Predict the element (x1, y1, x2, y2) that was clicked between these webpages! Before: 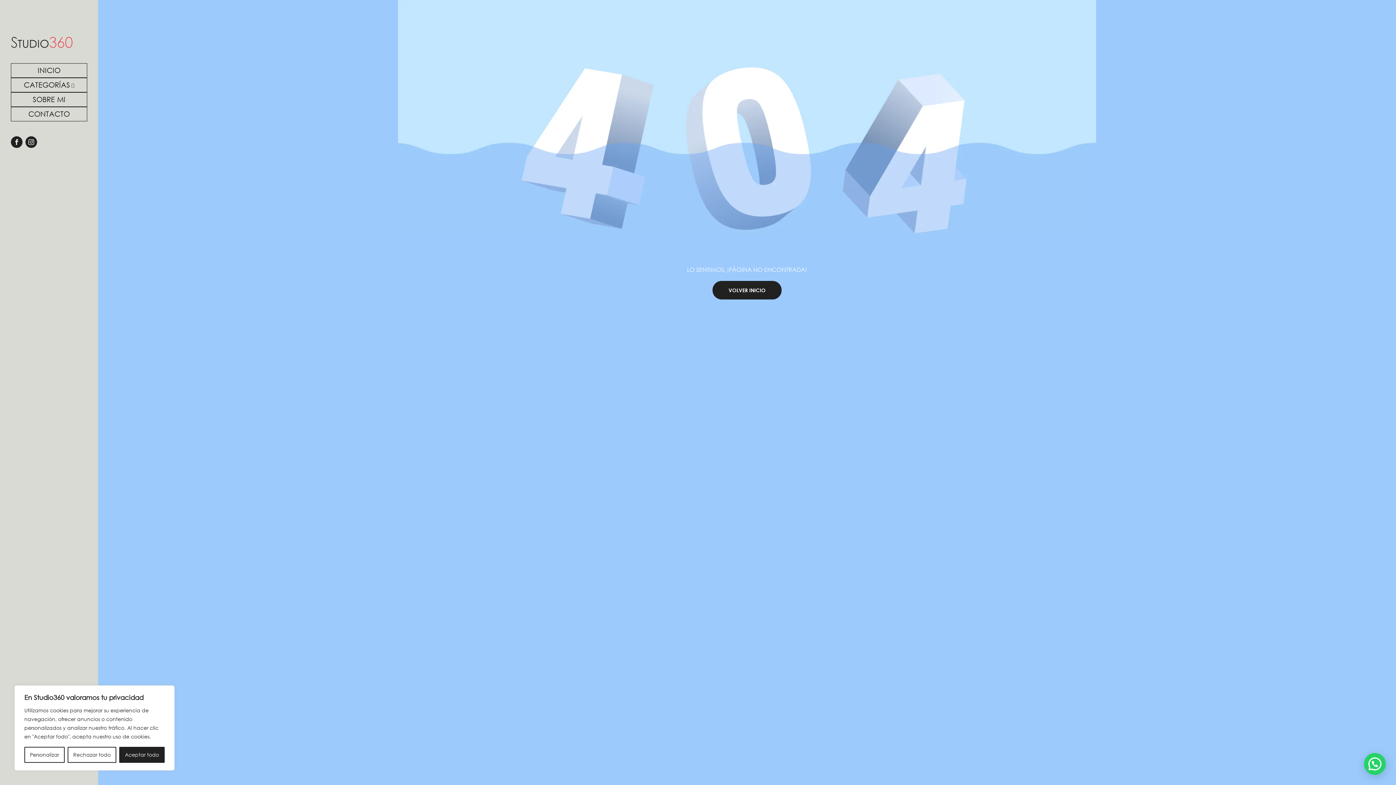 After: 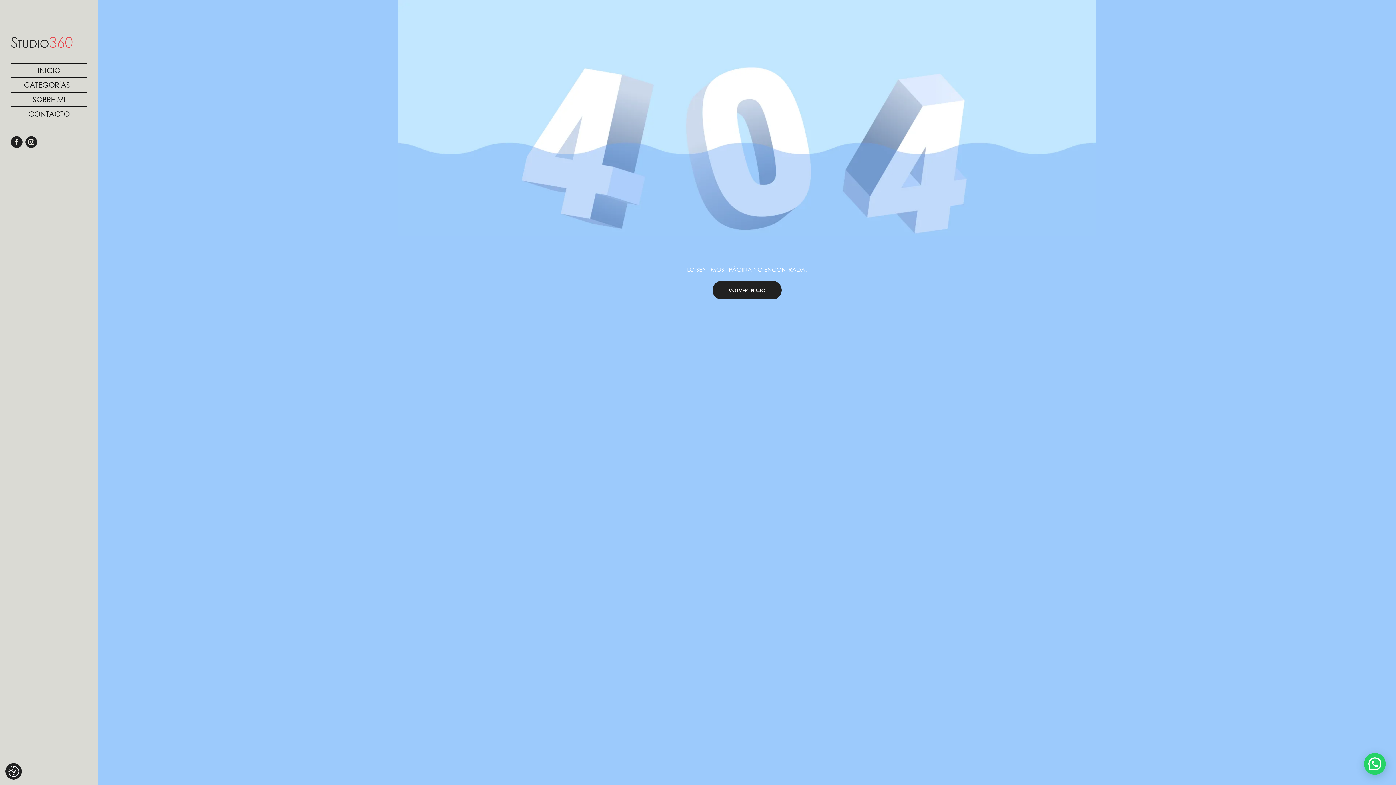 Action: label: Rechazar todo bbox: (67, 747, 116, 763)